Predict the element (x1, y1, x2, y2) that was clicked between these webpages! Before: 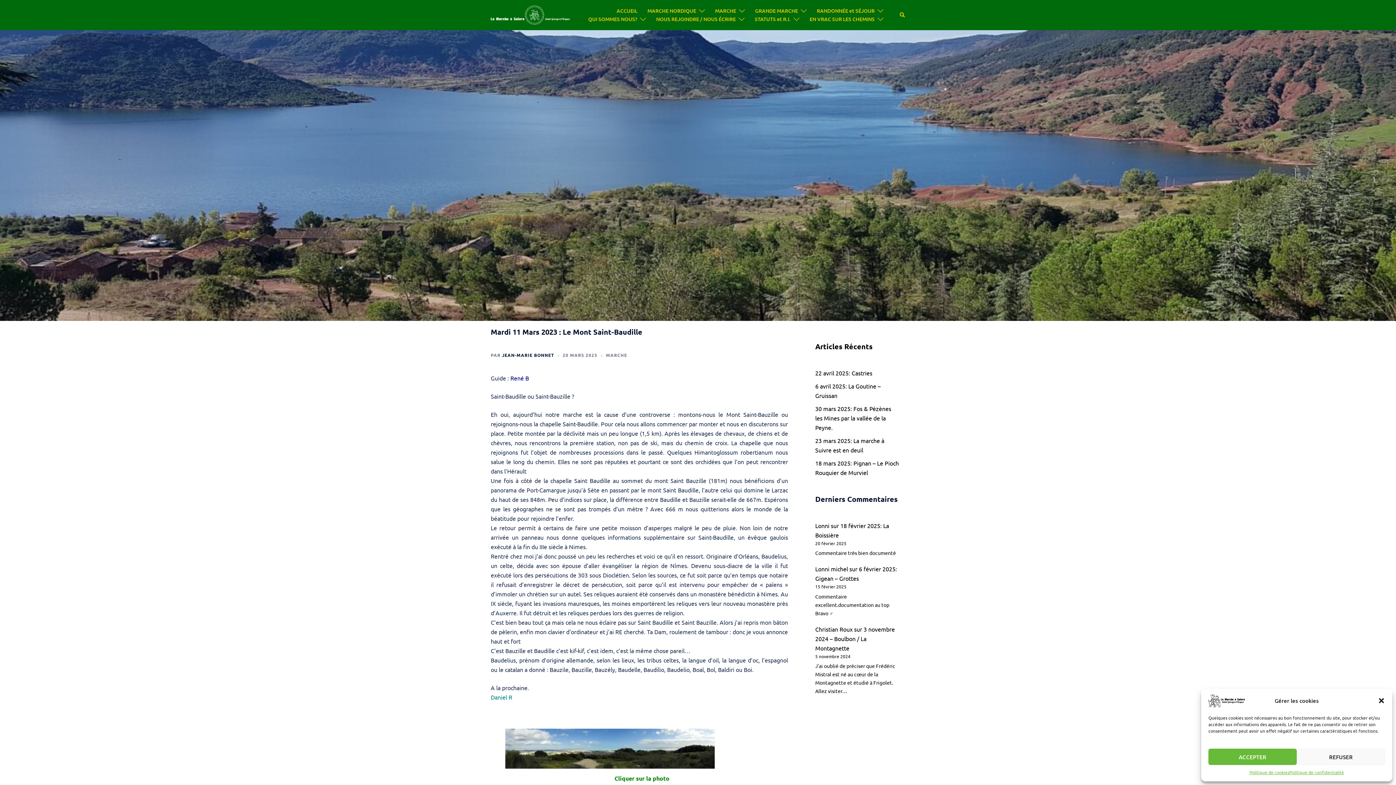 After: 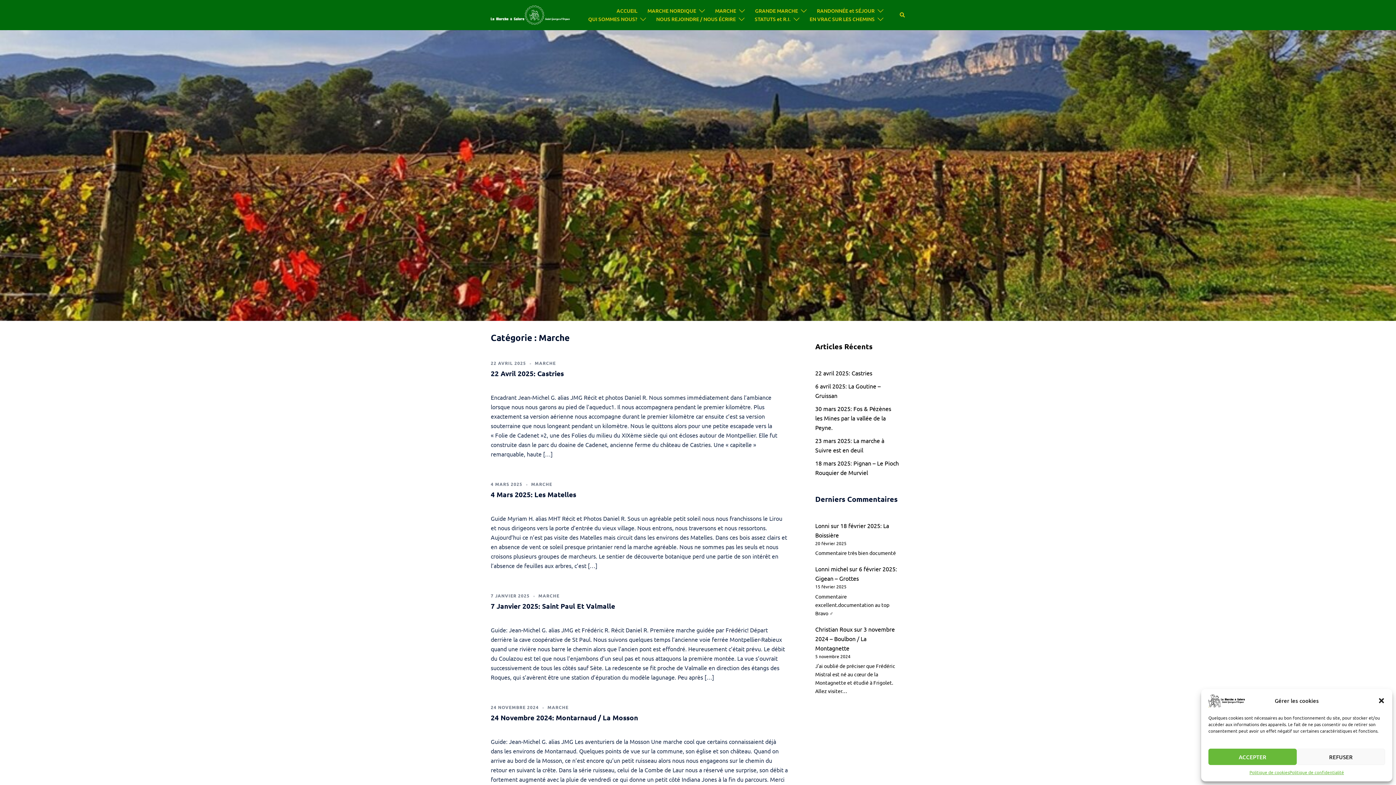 Action: bbox: (606, 352, 627, 358) label: MARCHE